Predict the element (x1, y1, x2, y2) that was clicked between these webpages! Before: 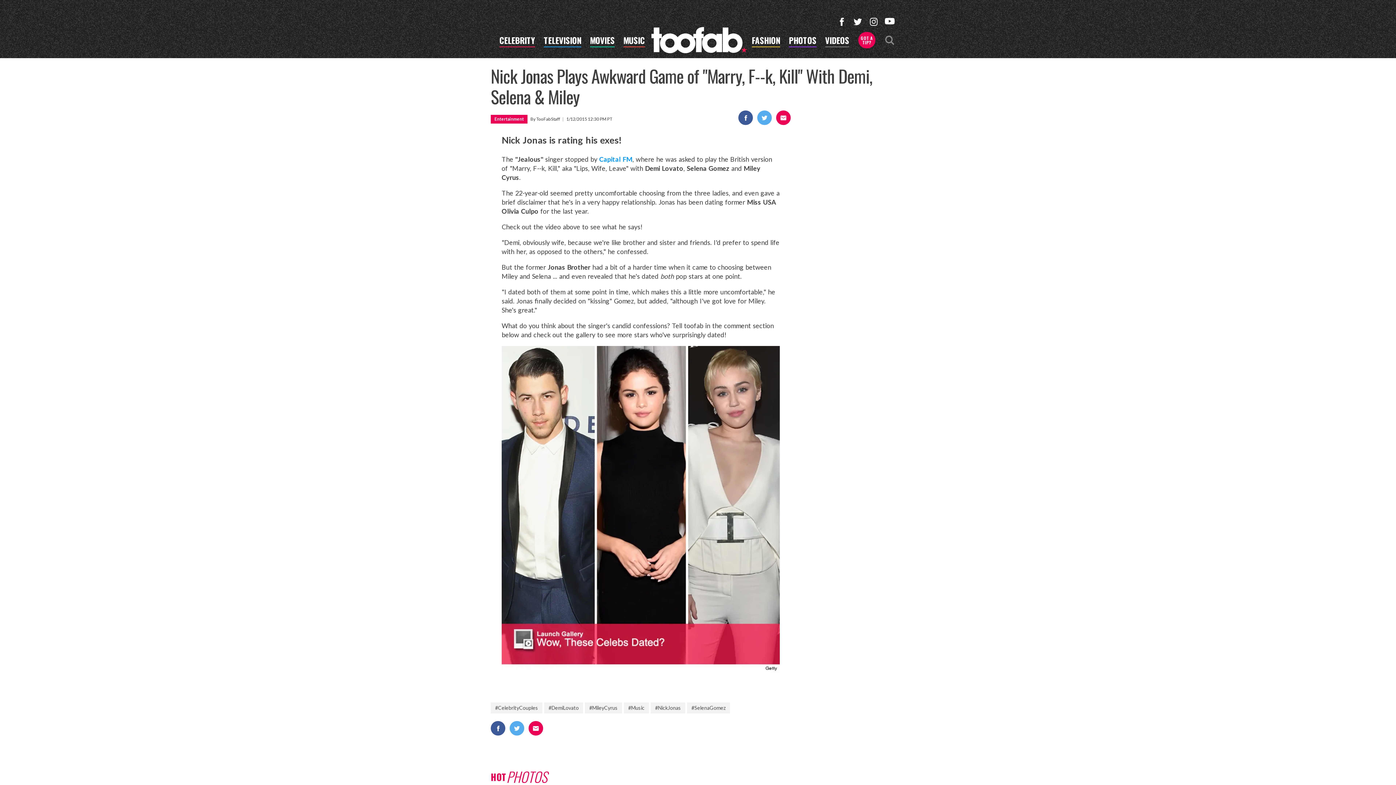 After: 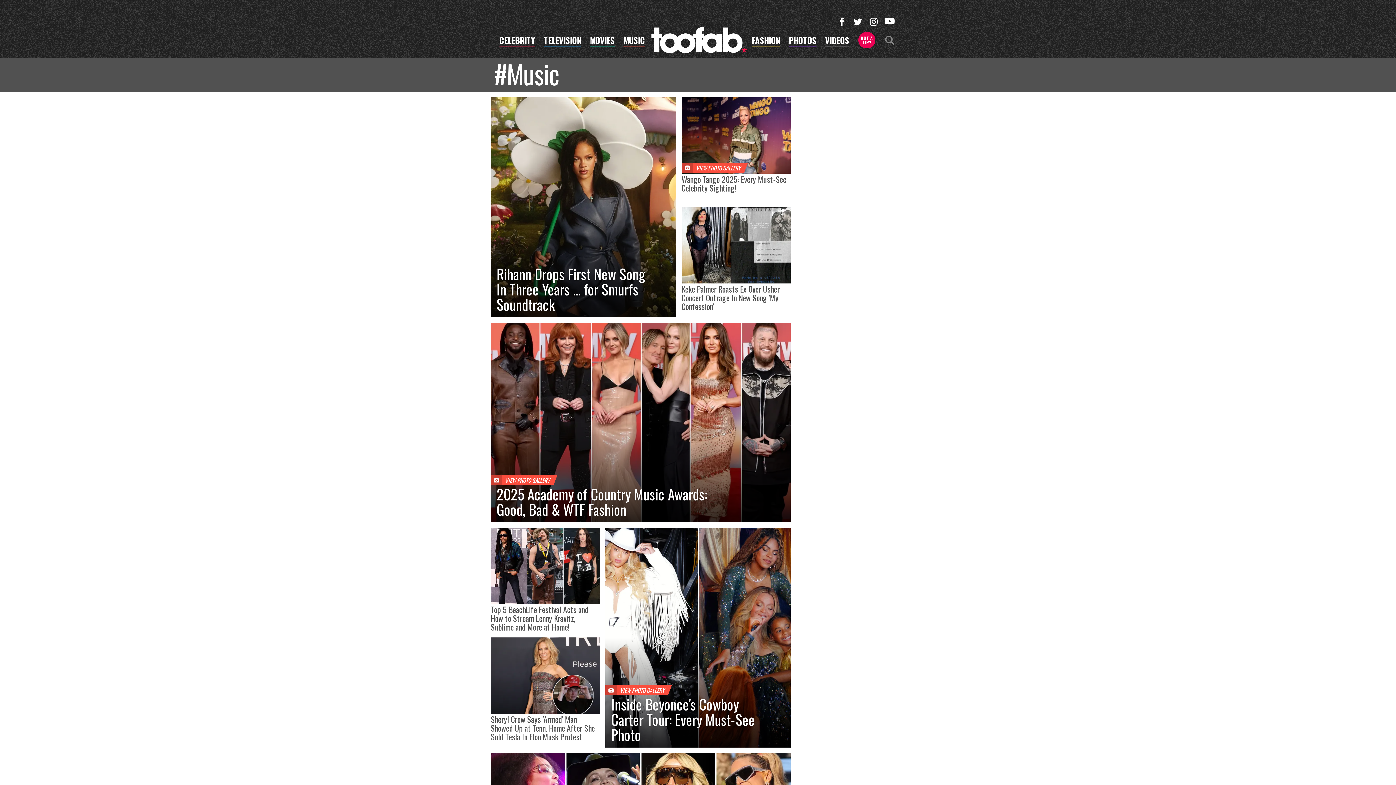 Action: label: #Music bbox: (624, 703, 649, 713)